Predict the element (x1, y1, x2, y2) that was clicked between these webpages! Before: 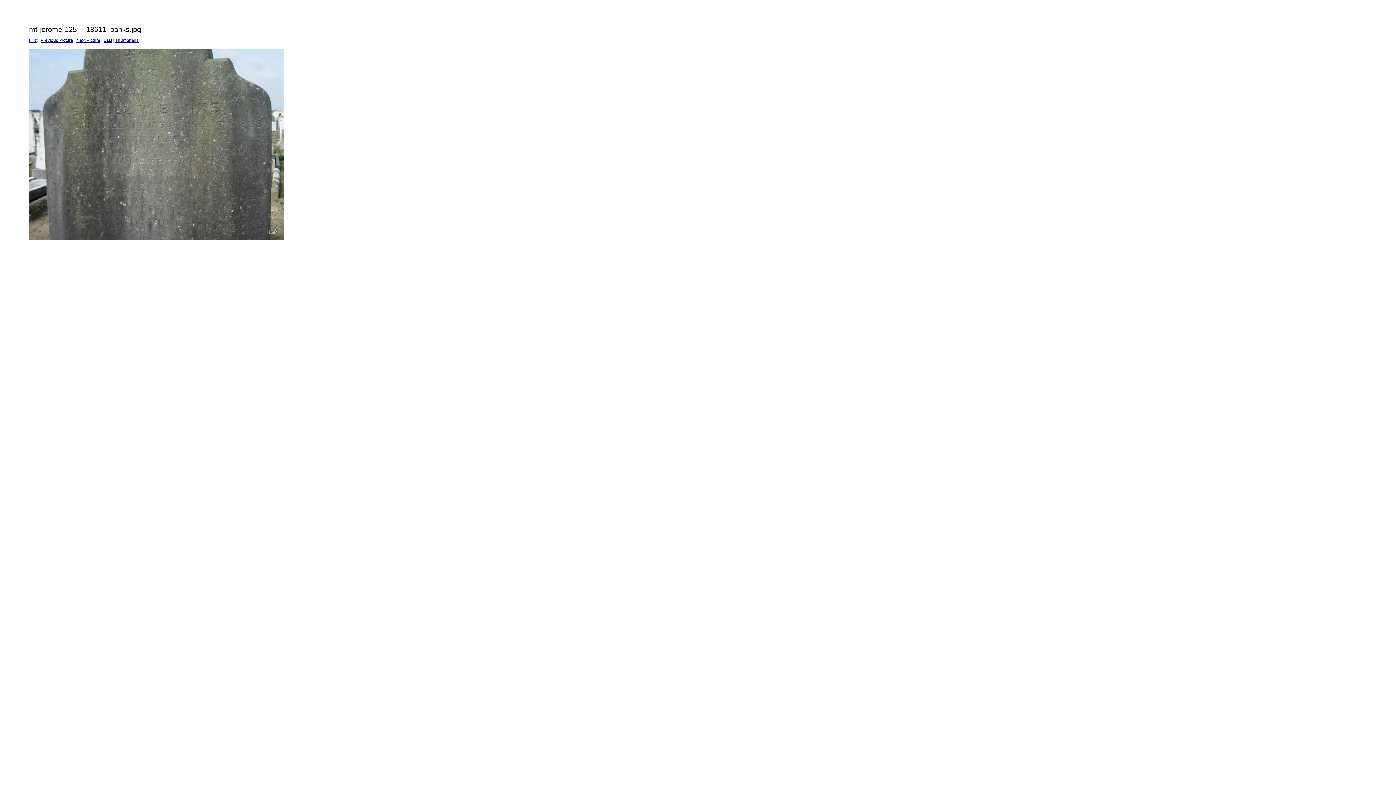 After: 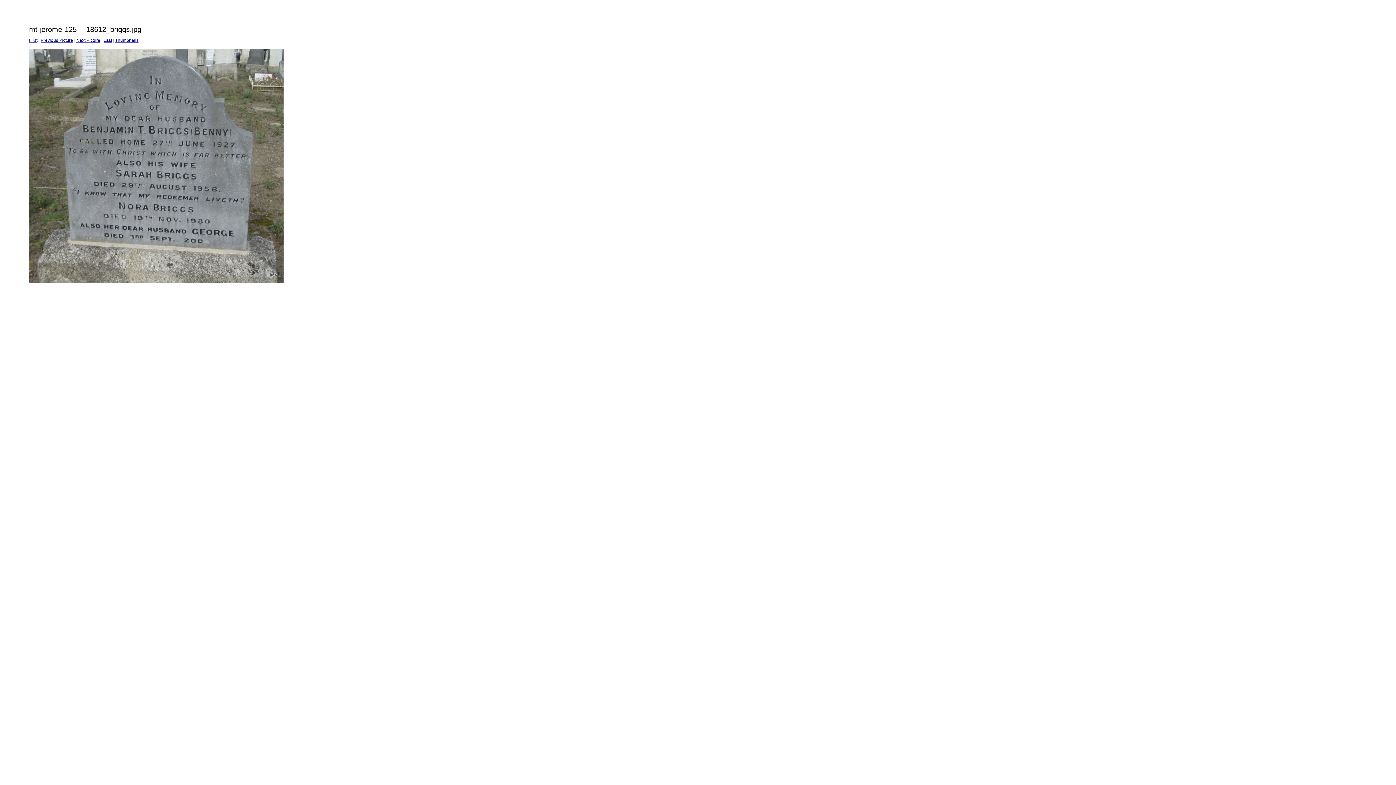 Action: bbox: (76, 37, 100, 42) label: Next Picture